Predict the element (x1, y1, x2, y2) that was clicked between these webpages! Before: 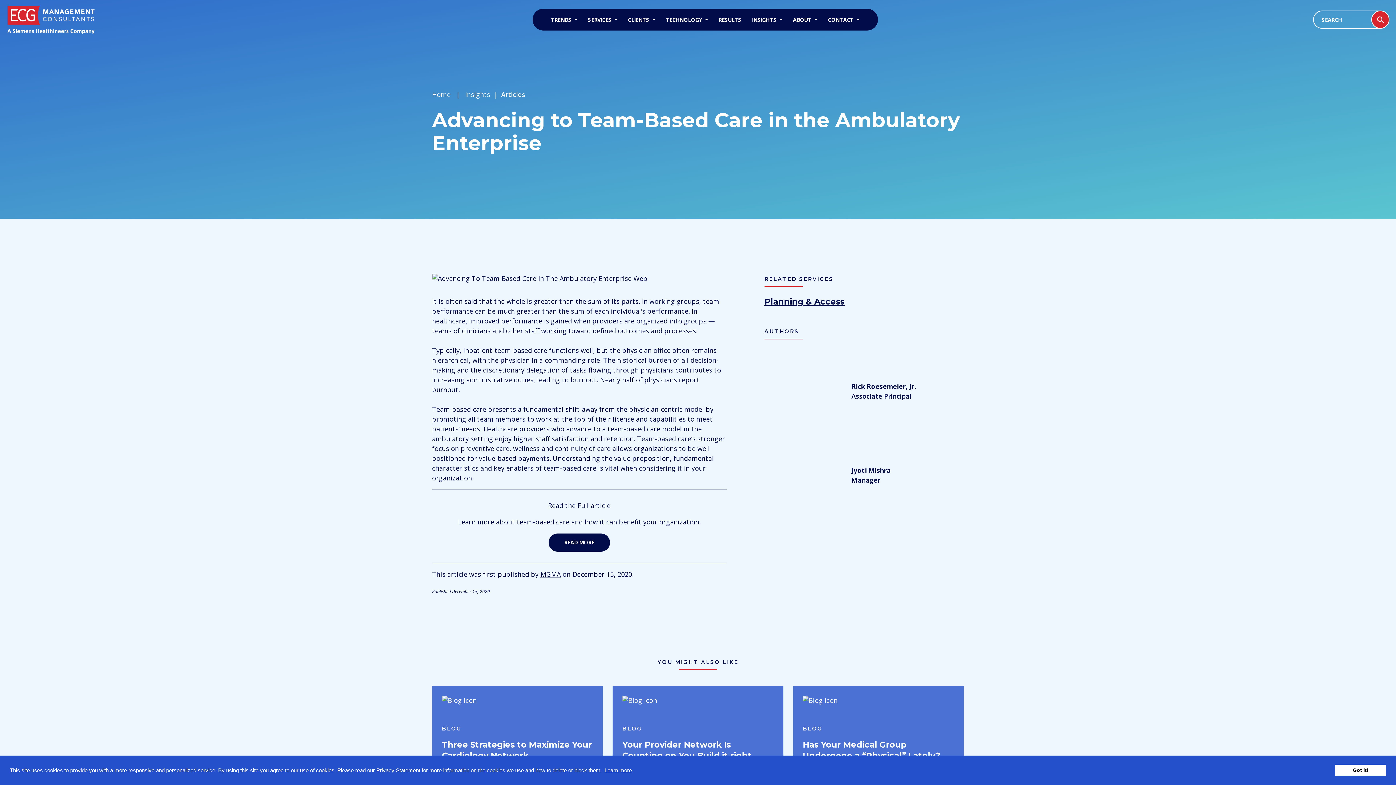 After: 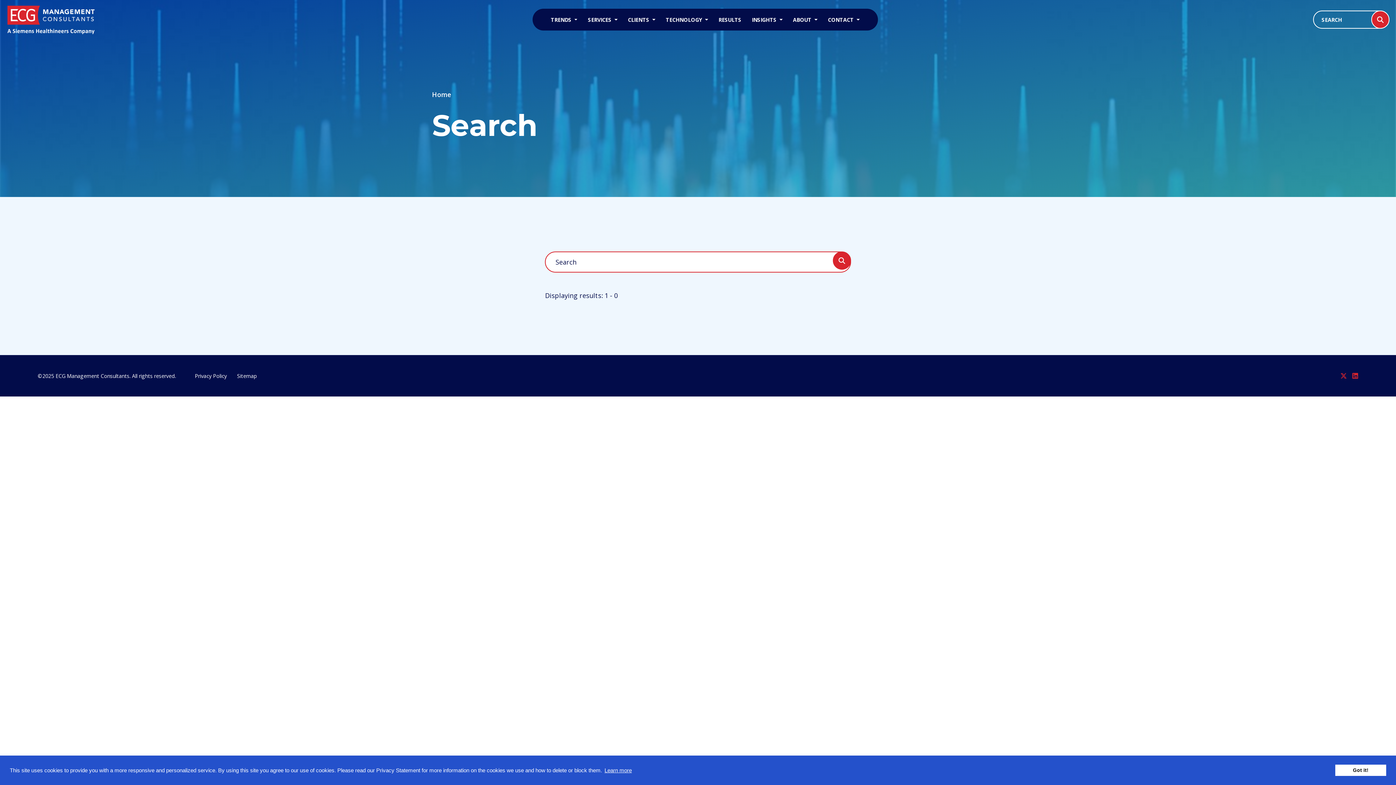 Action: bbox: (1371, 10, 1389, 28)